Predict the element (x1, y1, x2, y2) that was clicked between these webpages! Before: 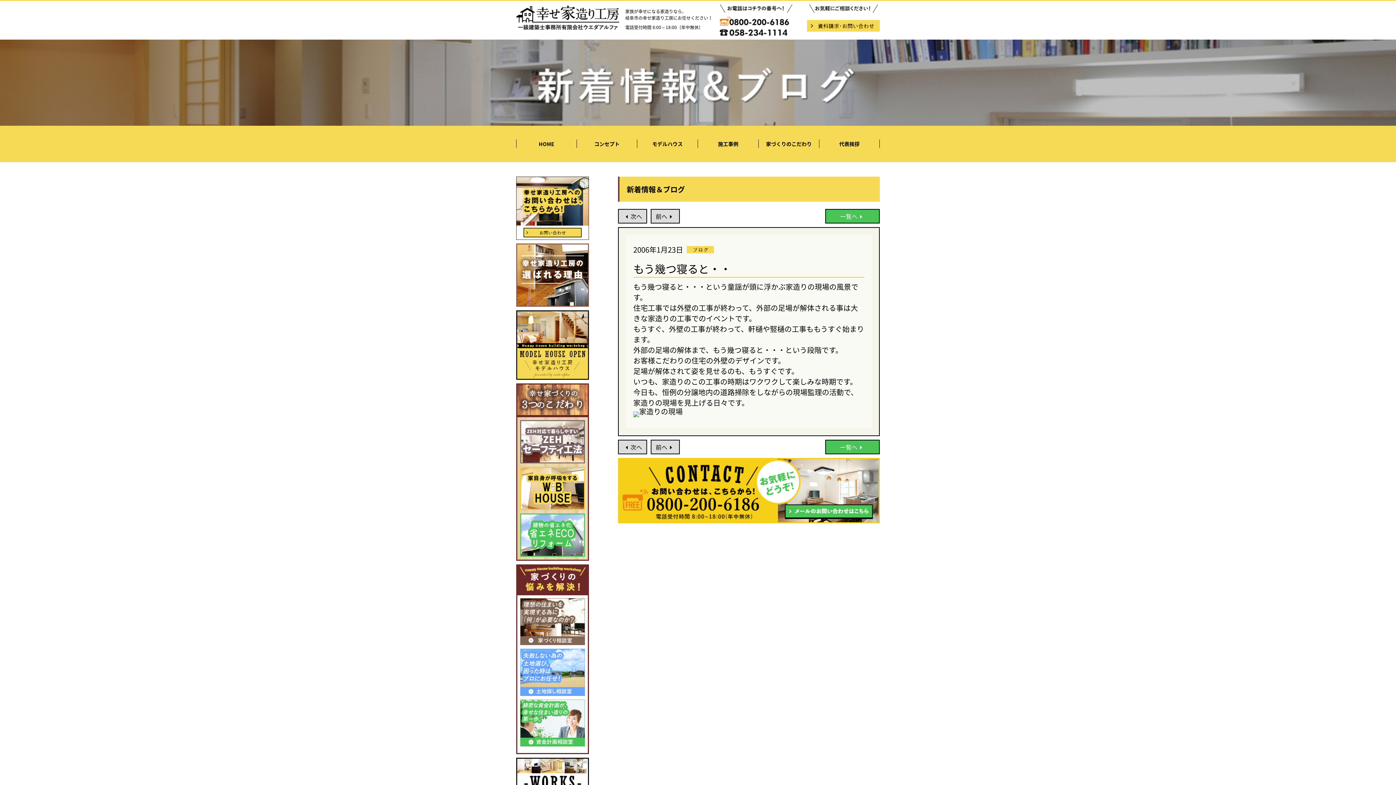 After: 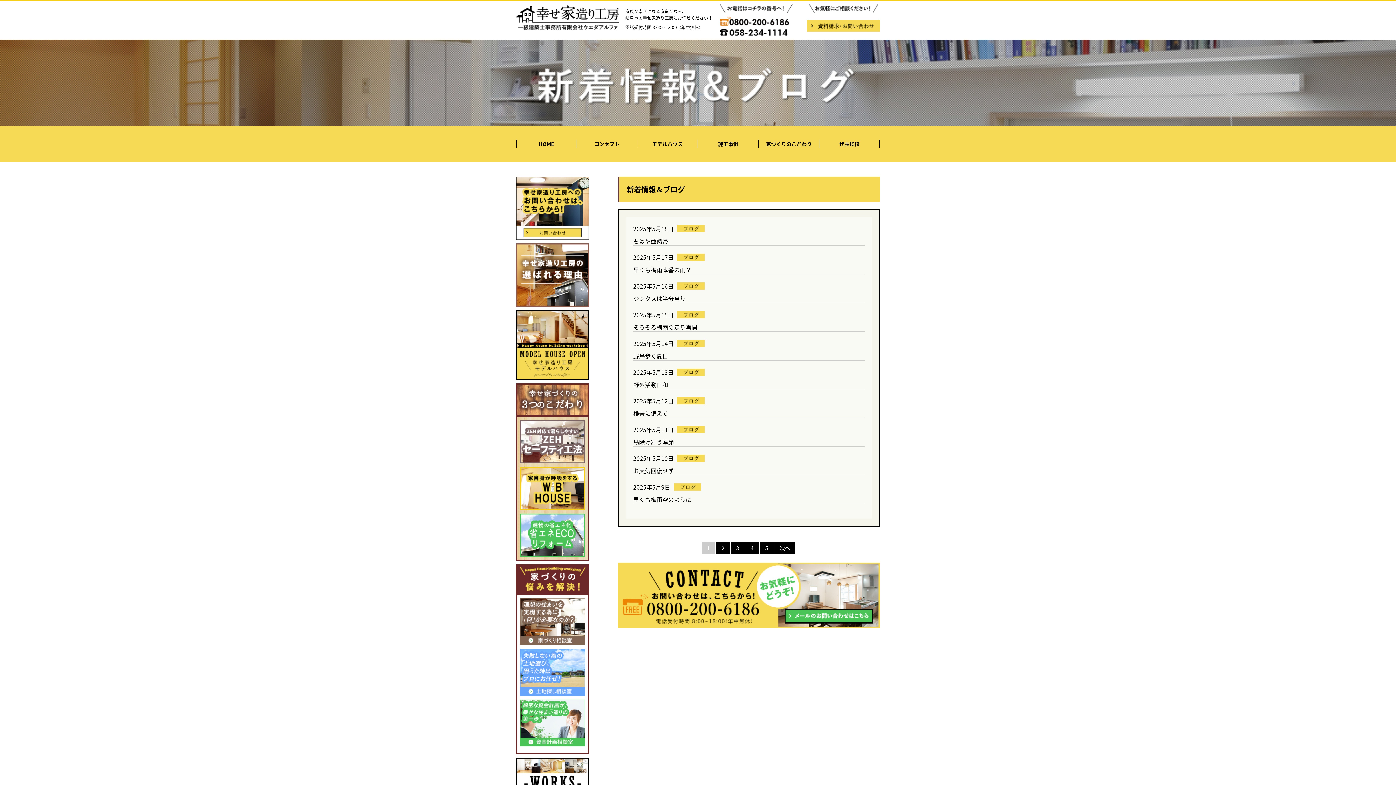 Action: bbox: (826, 211, 879, 220) label: 一覧へ